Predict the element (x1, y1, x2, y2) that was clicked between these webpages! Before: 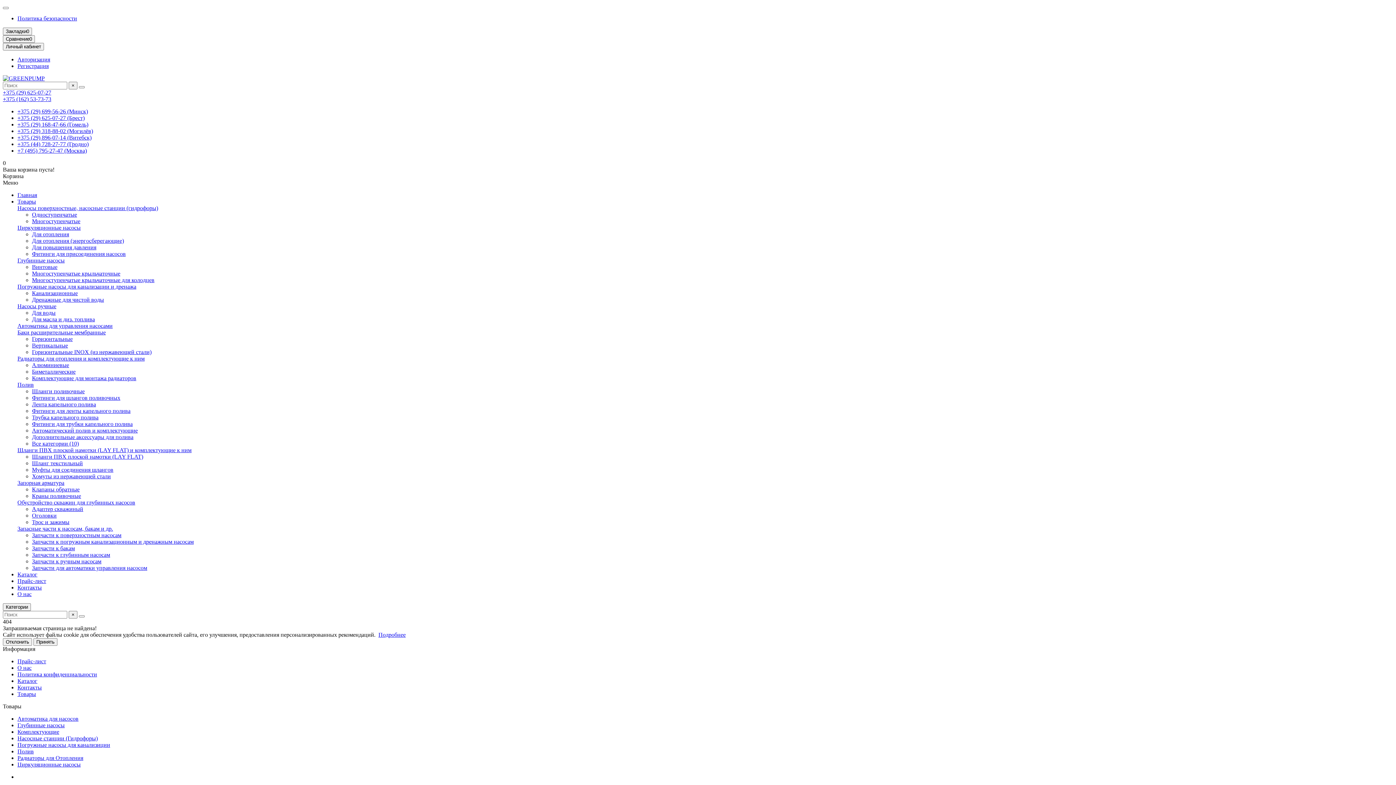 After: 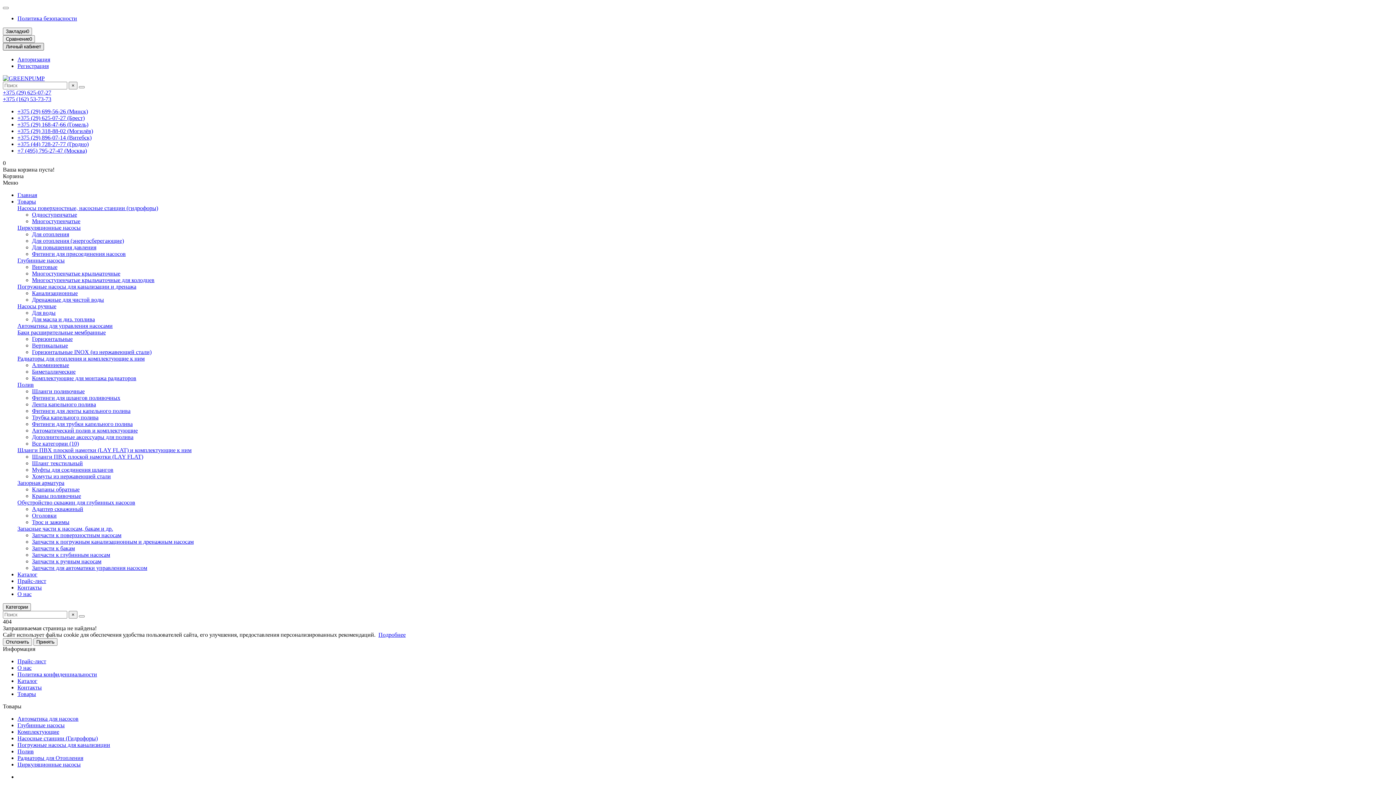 Action: bbox: (2, 42, 44, 50) label: Личный кабинет